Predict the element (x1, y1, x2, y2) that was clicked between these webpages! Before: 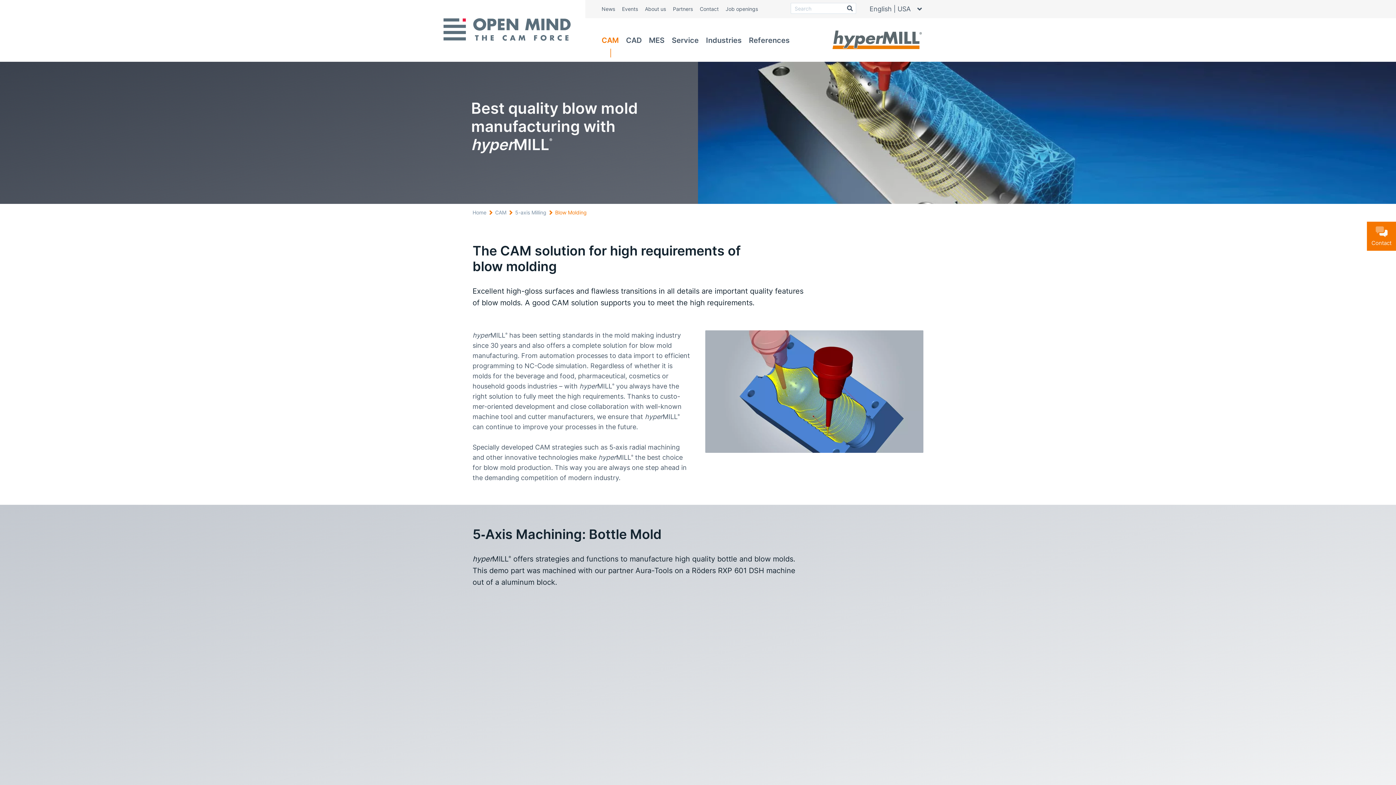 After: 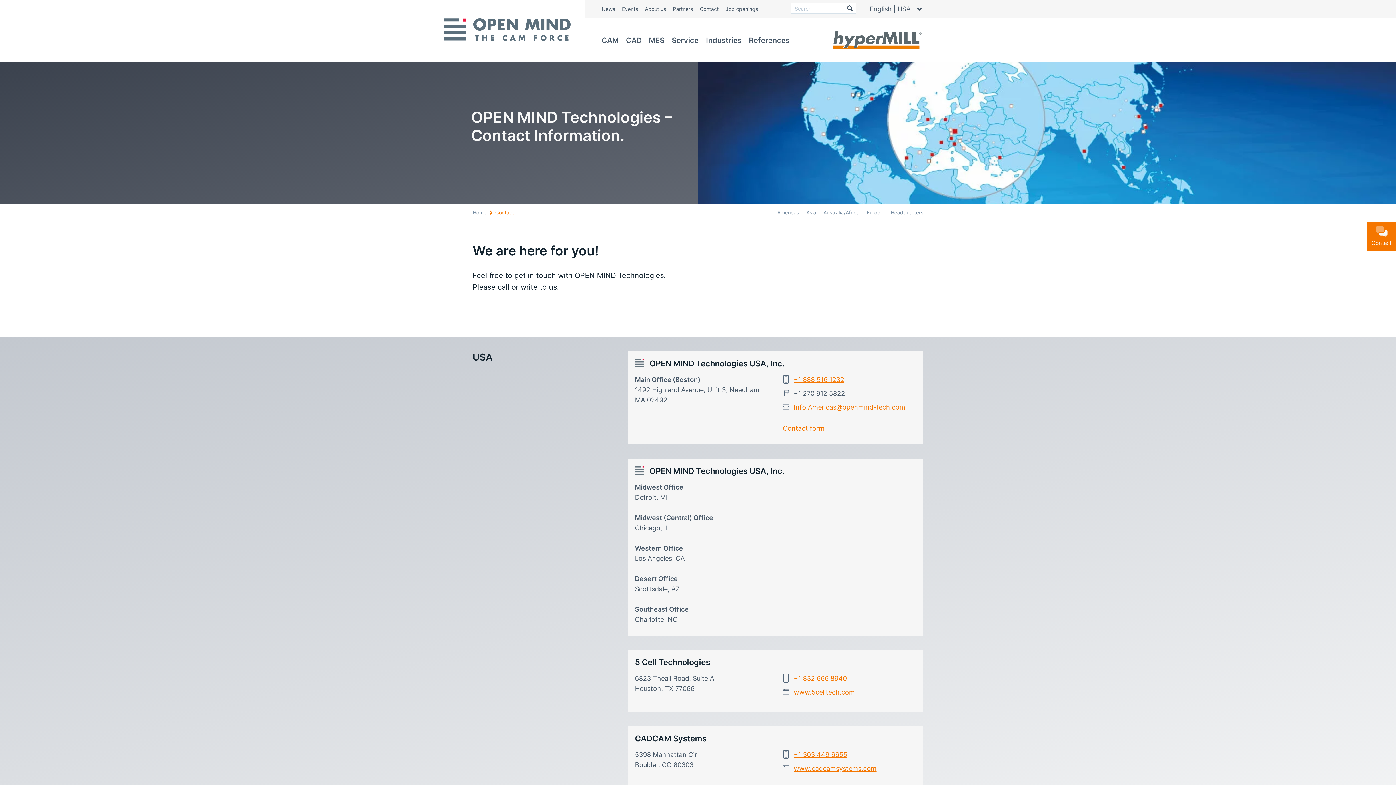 Action: label: Contact bbox: (696, 4, 722, 13)